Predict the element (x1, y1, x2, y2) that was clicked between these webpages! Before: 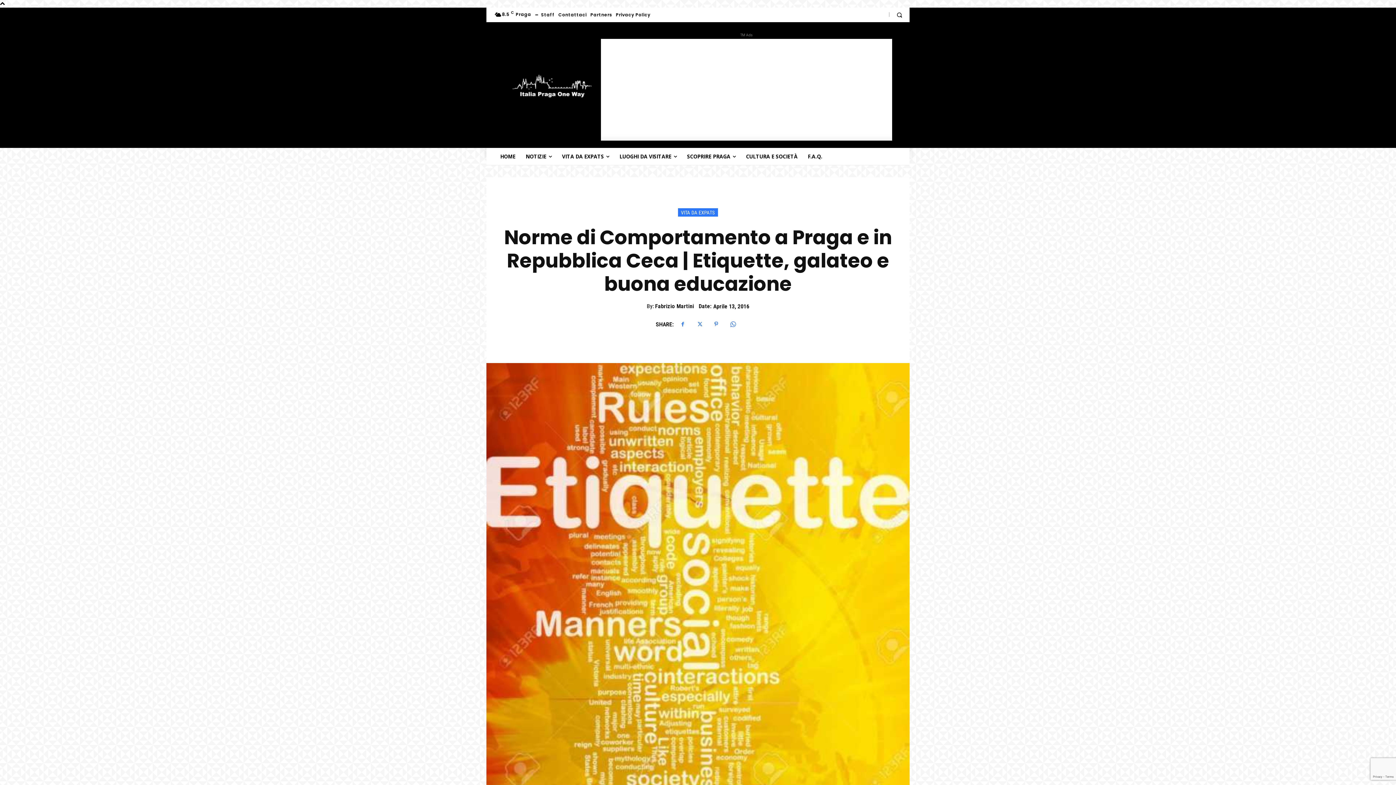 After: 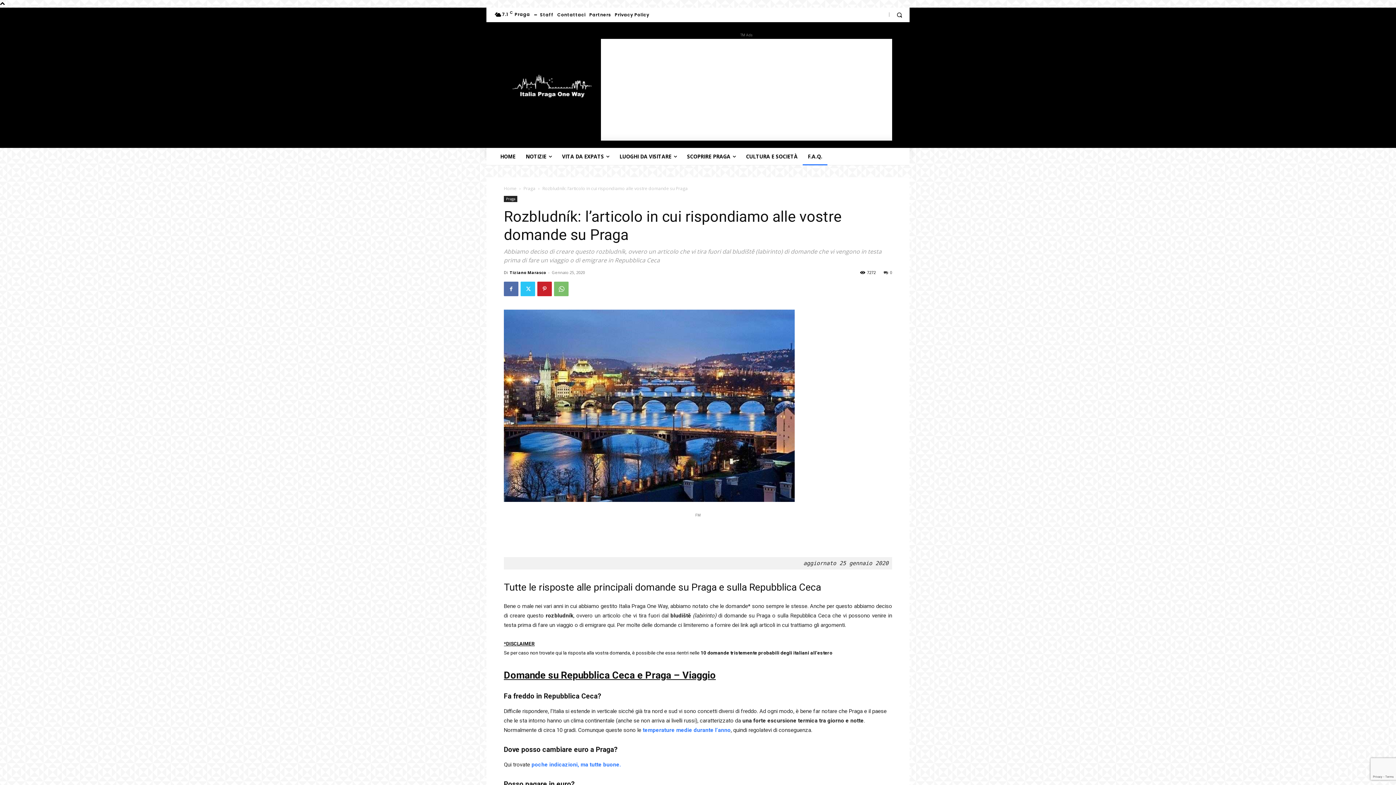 Action: bbox: (802, 148, 827, 165) label: F.A.Q.